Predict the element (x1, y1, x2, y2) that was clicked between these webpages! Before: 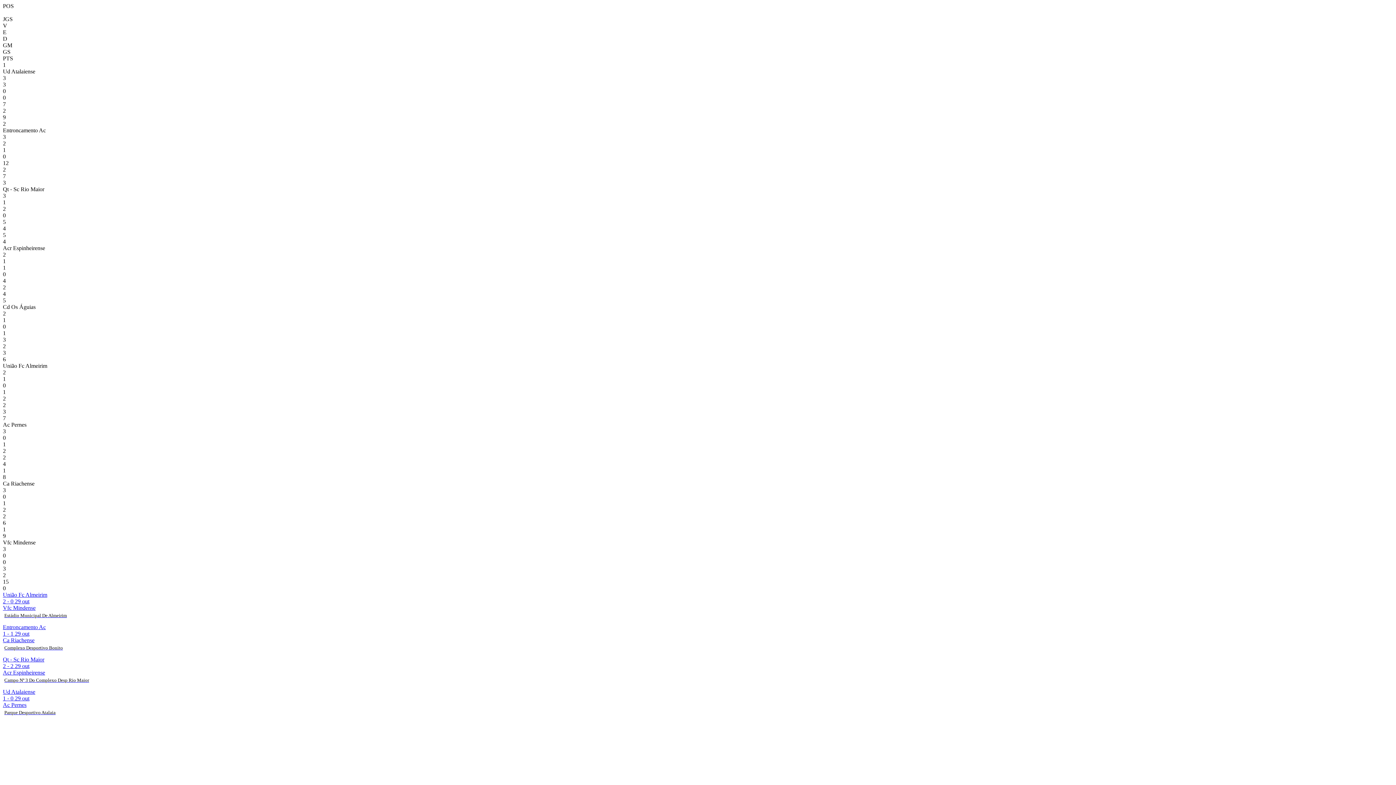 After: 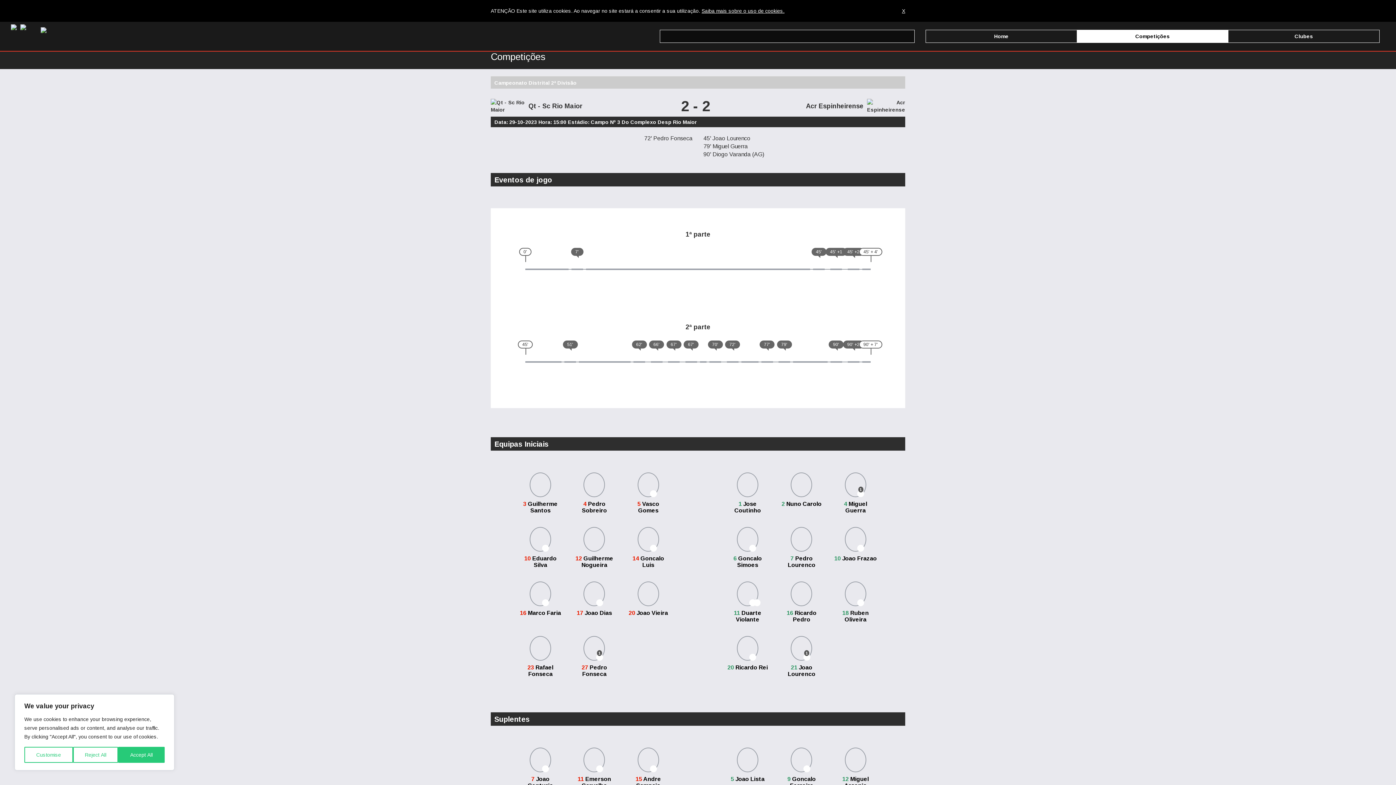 Action: bbox: (2, 656, 1393, 689) label: Qt - Sc Rio Maior
2 - 2 29 out
Acr Espinheirense
Campo Nº 3 Do Complexo Desp Rio Maior